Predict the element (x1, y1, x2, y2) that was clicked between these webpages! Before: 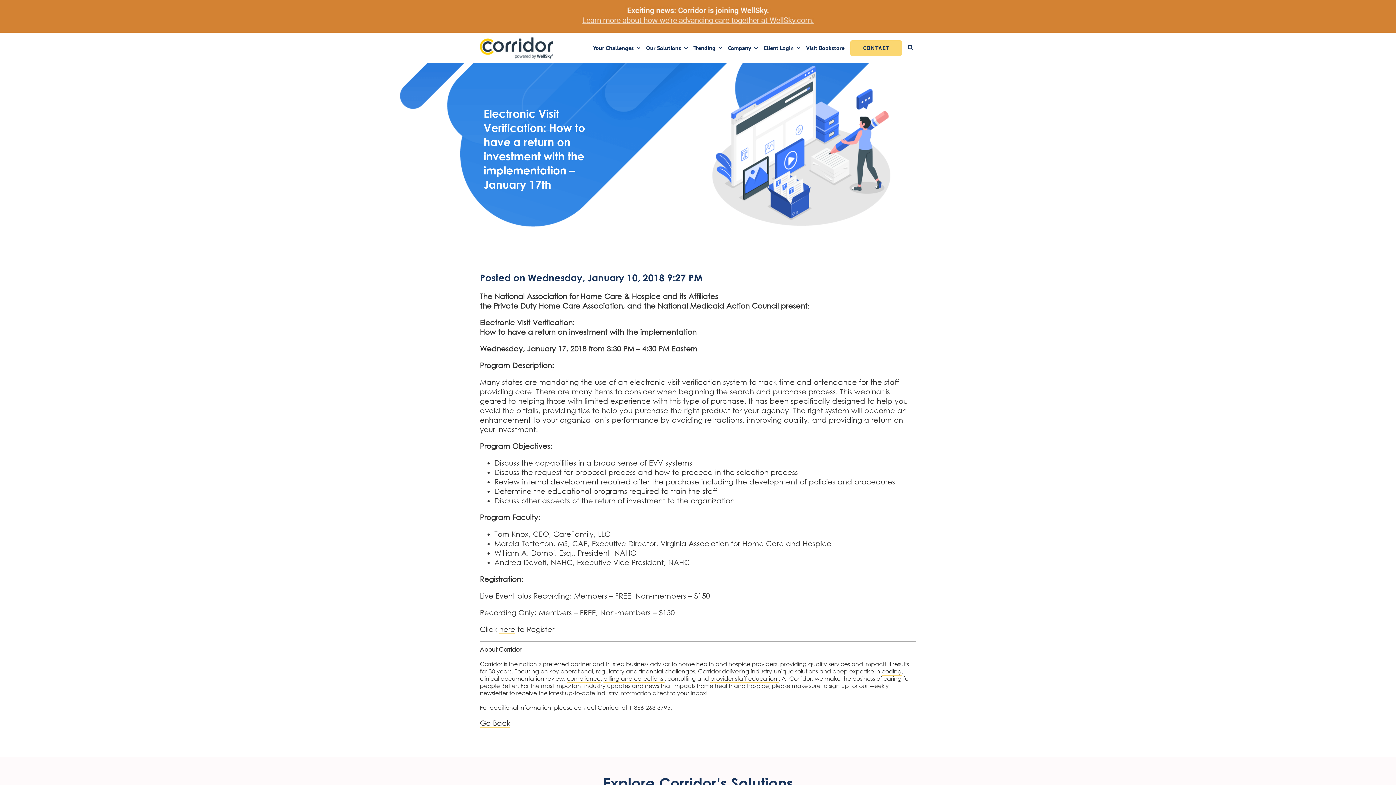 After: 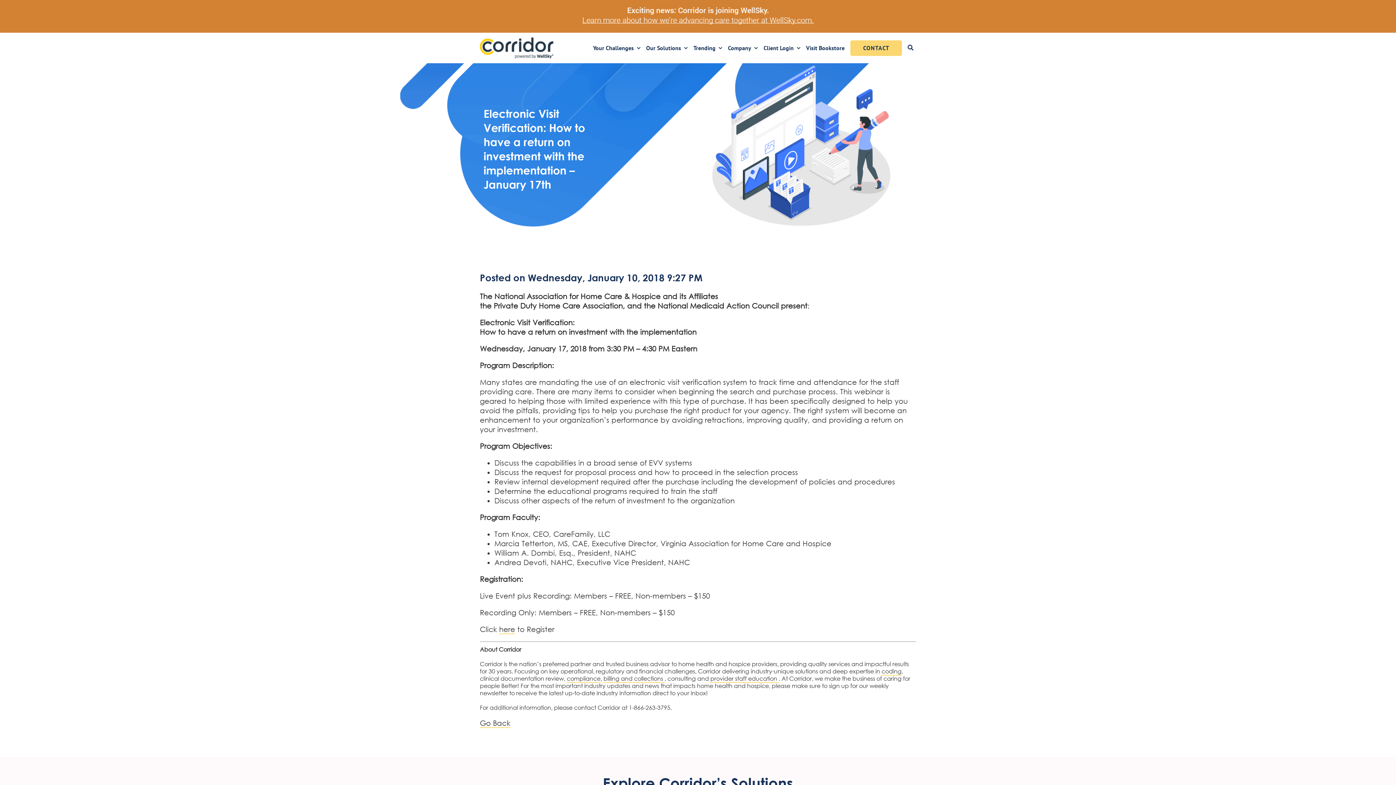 Action: bbox: (806, 36, 844, 59) label: Visit Bookstore